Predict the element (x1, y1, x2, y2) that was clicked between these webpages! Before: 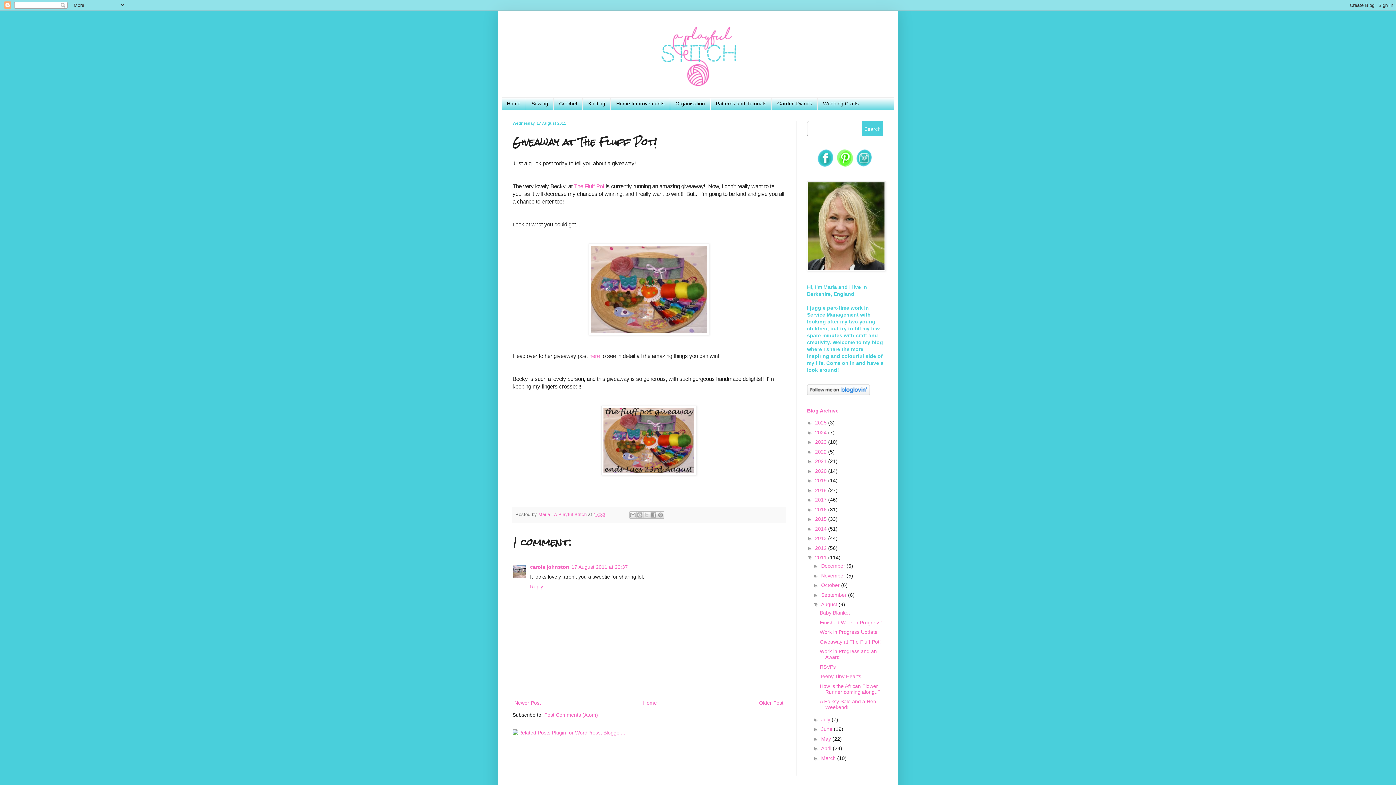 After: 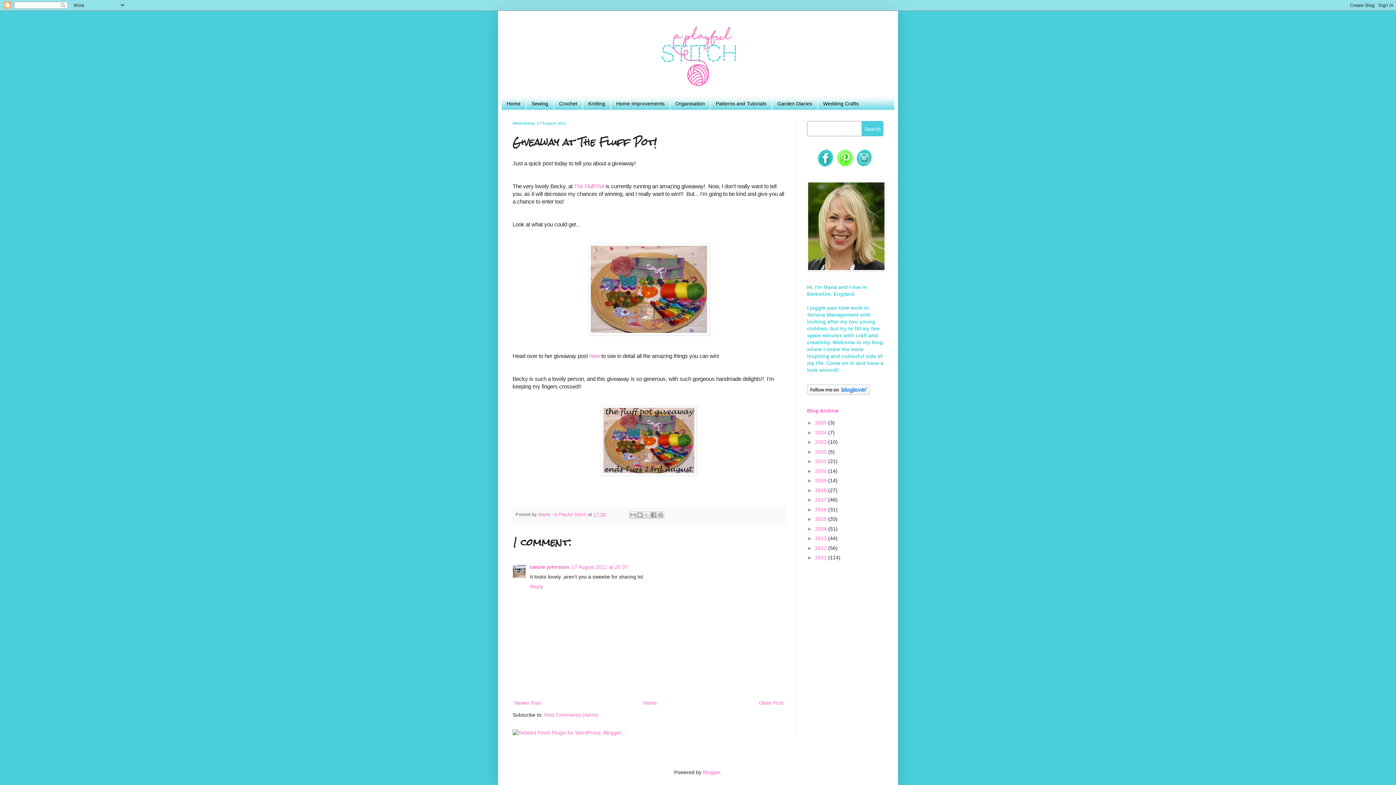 Action: bbox: (807, 555, 815, 560) label: ▼  